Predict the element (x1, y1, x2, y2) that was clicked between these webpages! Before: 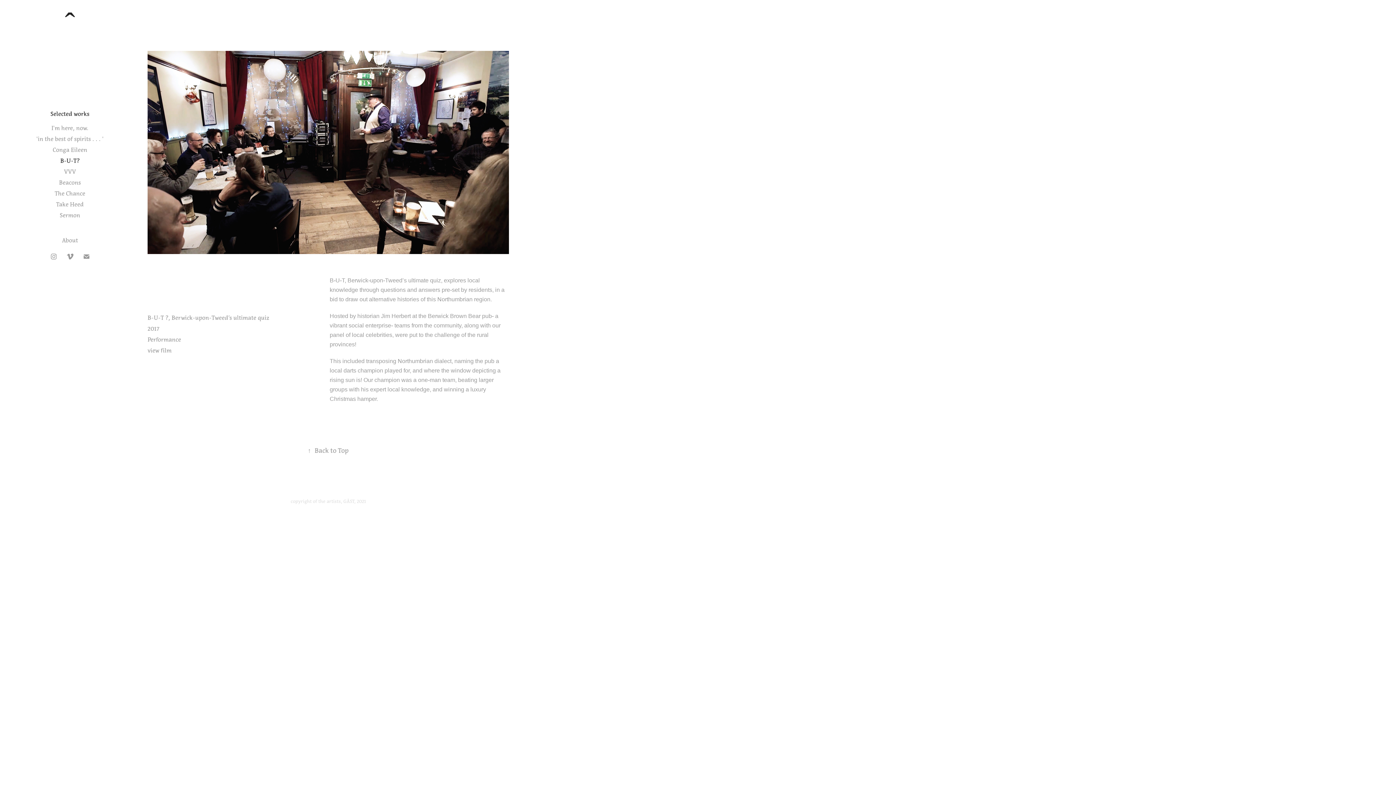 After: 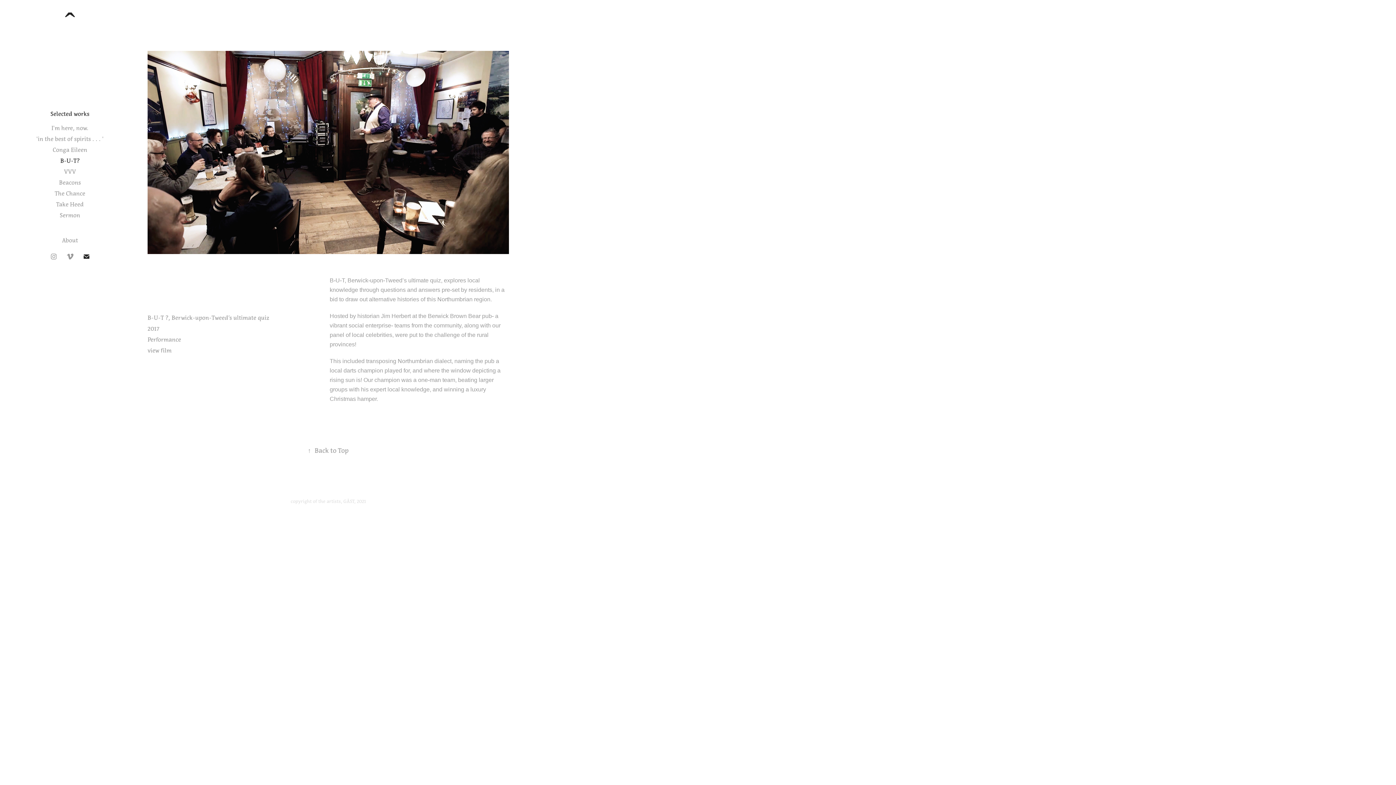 Action: bbox: (80, 251, 91, 262)